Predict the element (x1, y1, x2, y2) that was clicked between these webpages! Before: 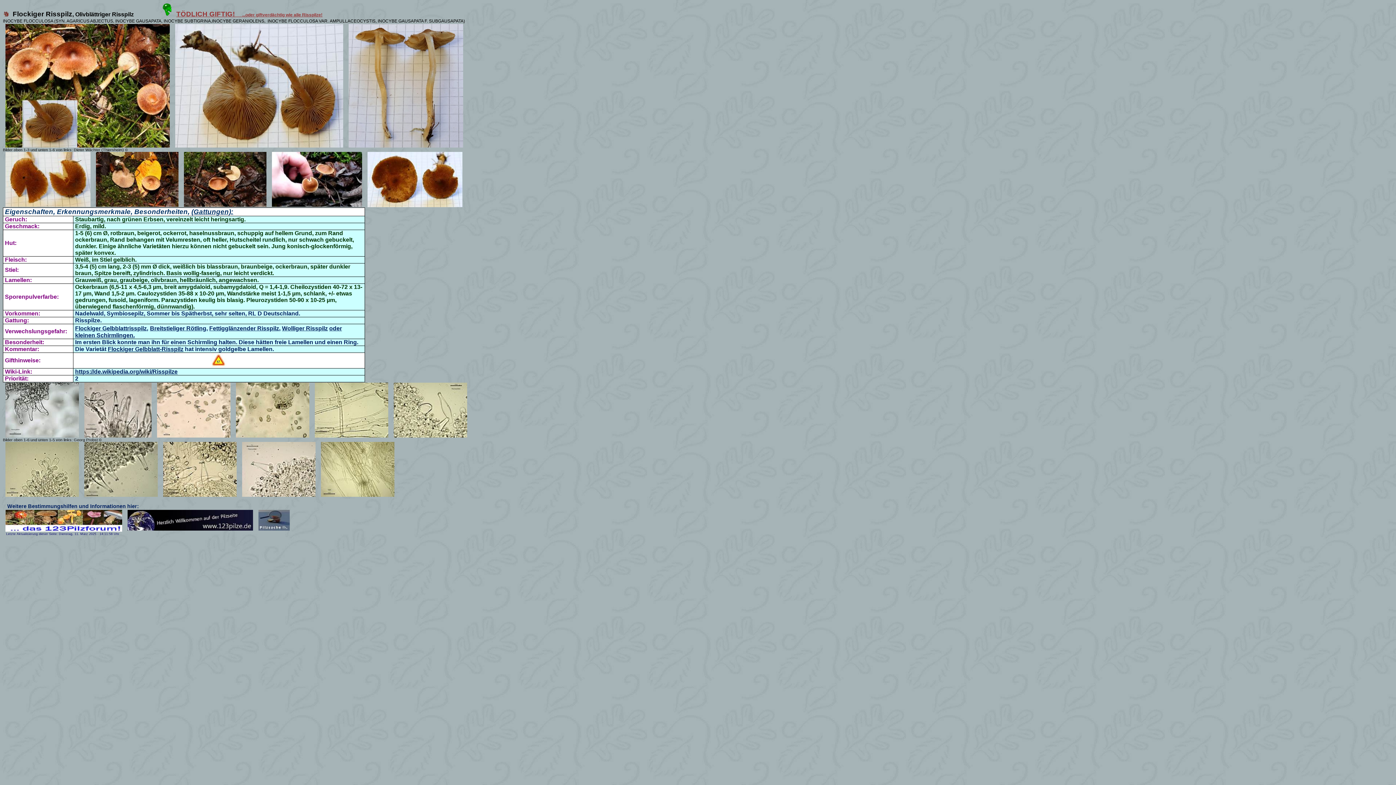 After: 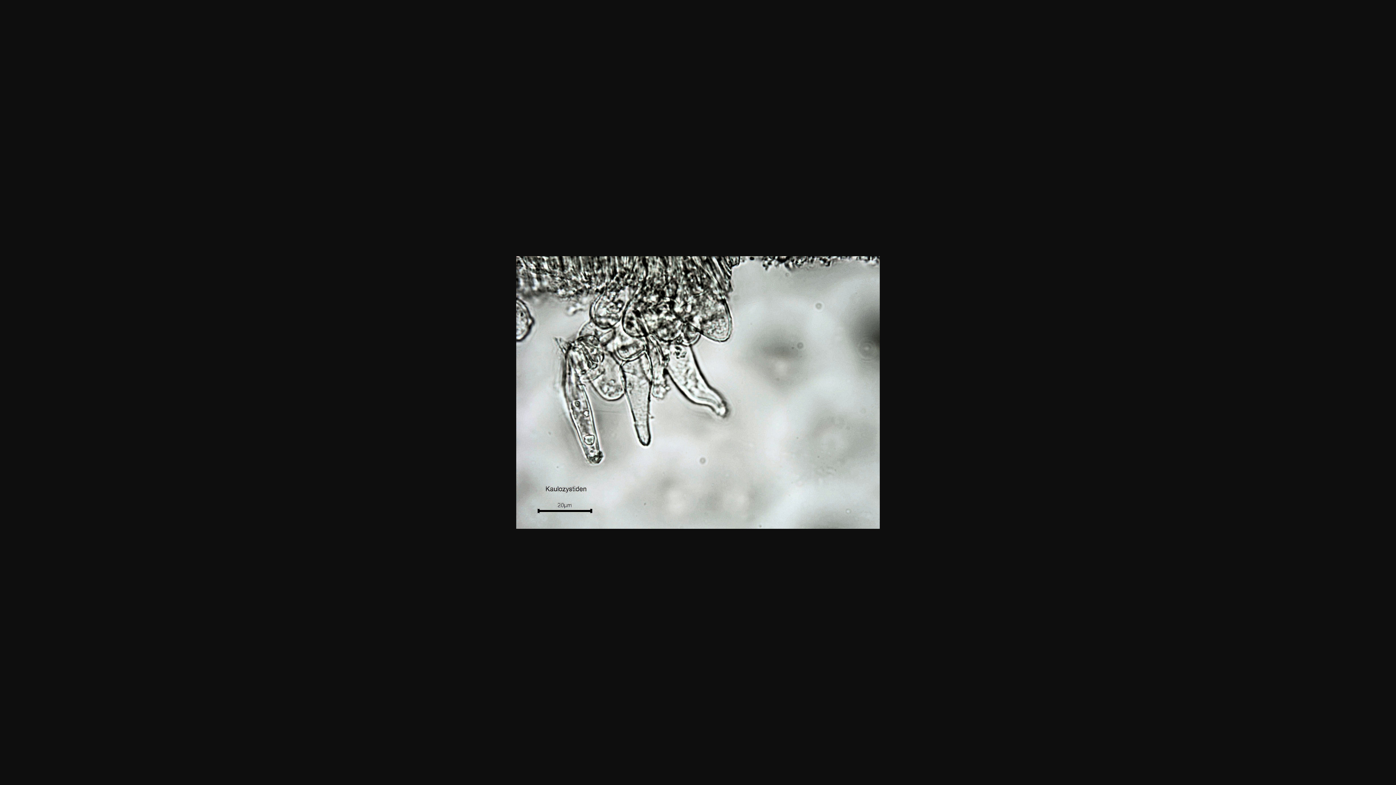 Action: bbox: (5, 432, 78, 438)